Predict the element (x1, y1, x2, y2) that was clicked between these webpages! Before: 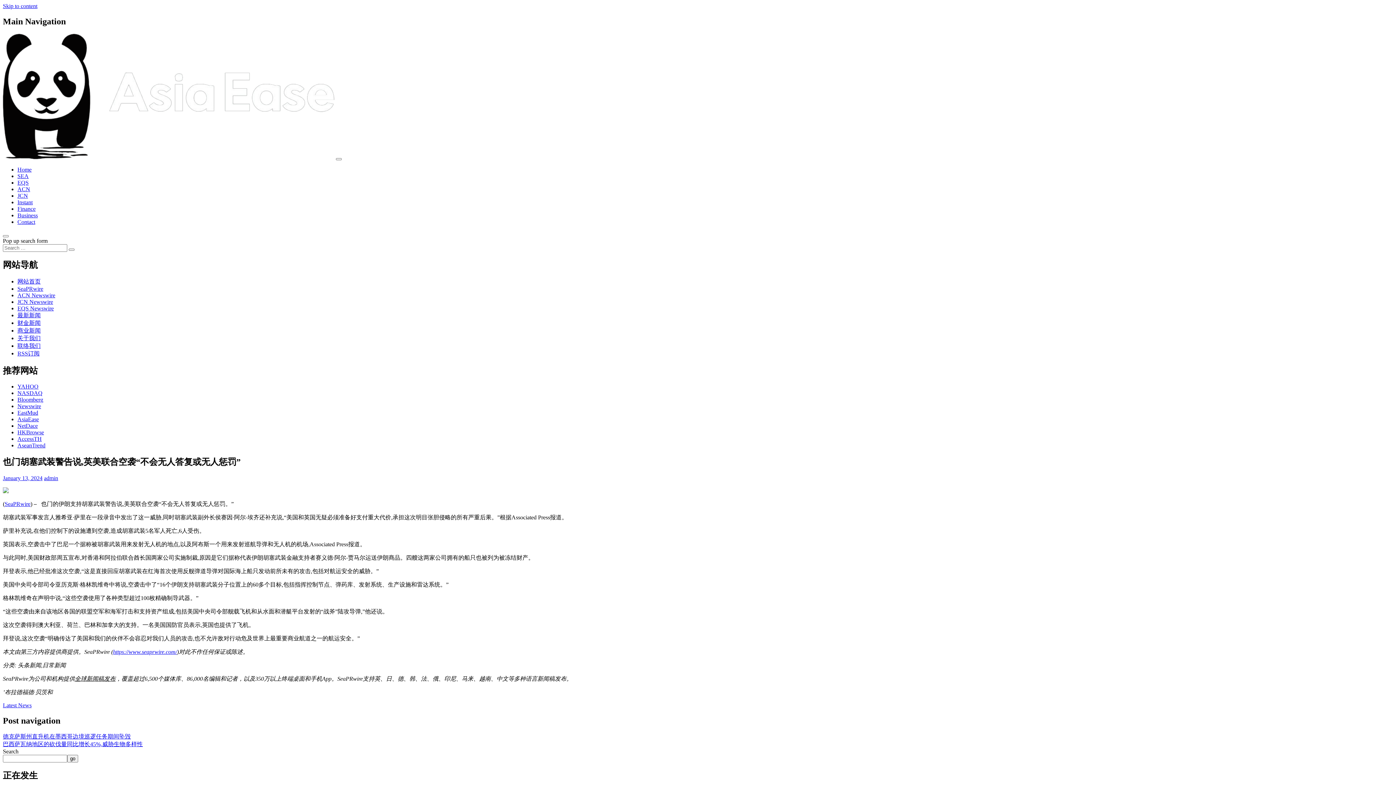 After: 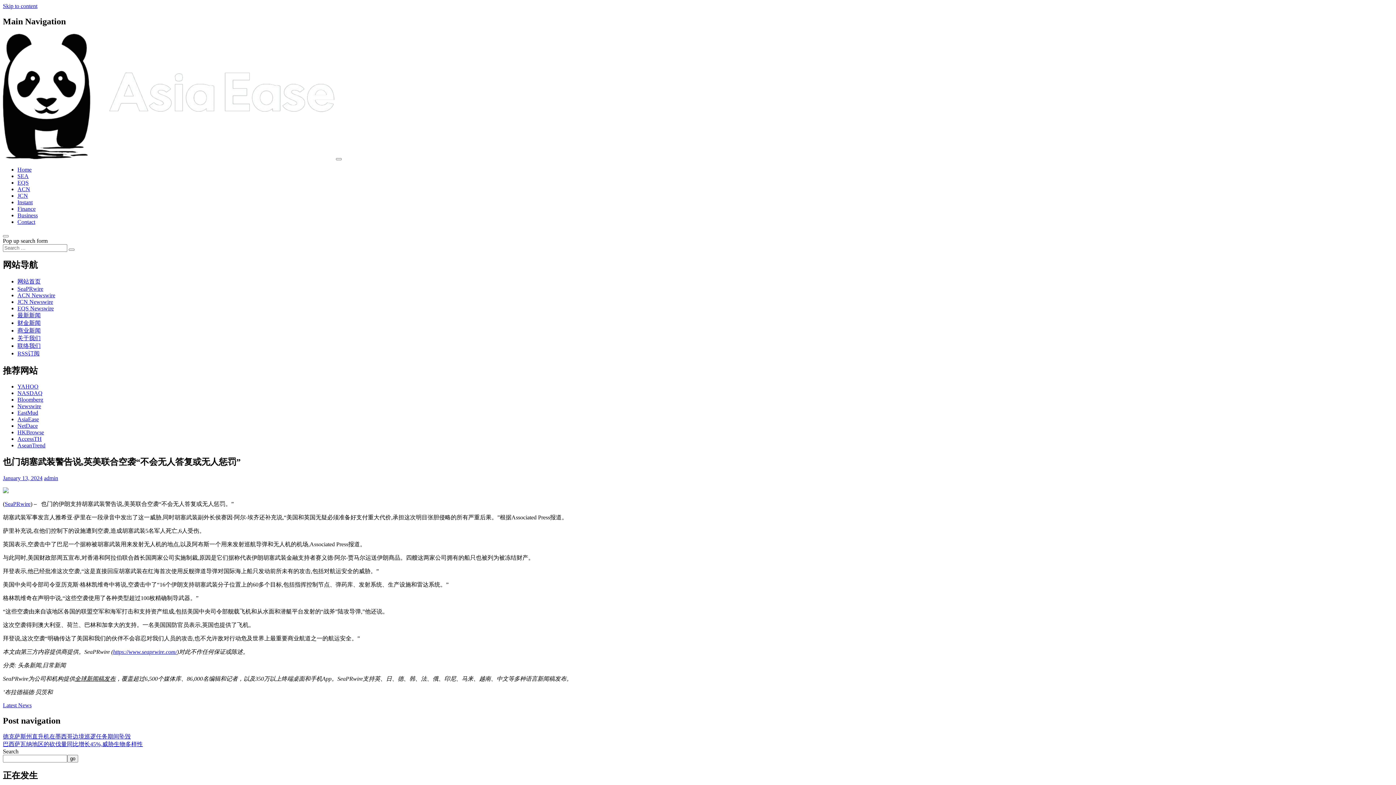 Action: bbox: (17, 423, 37, 429) label: NetDace